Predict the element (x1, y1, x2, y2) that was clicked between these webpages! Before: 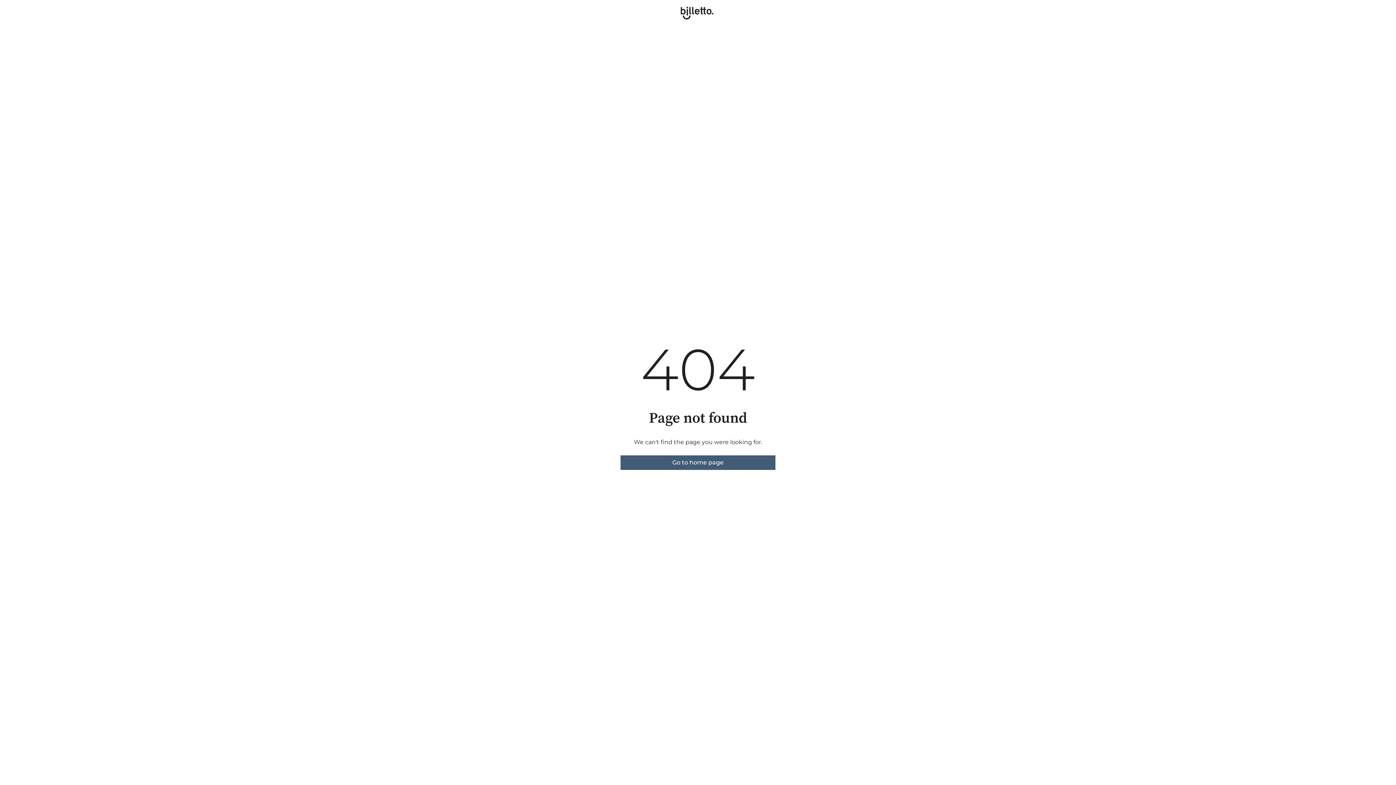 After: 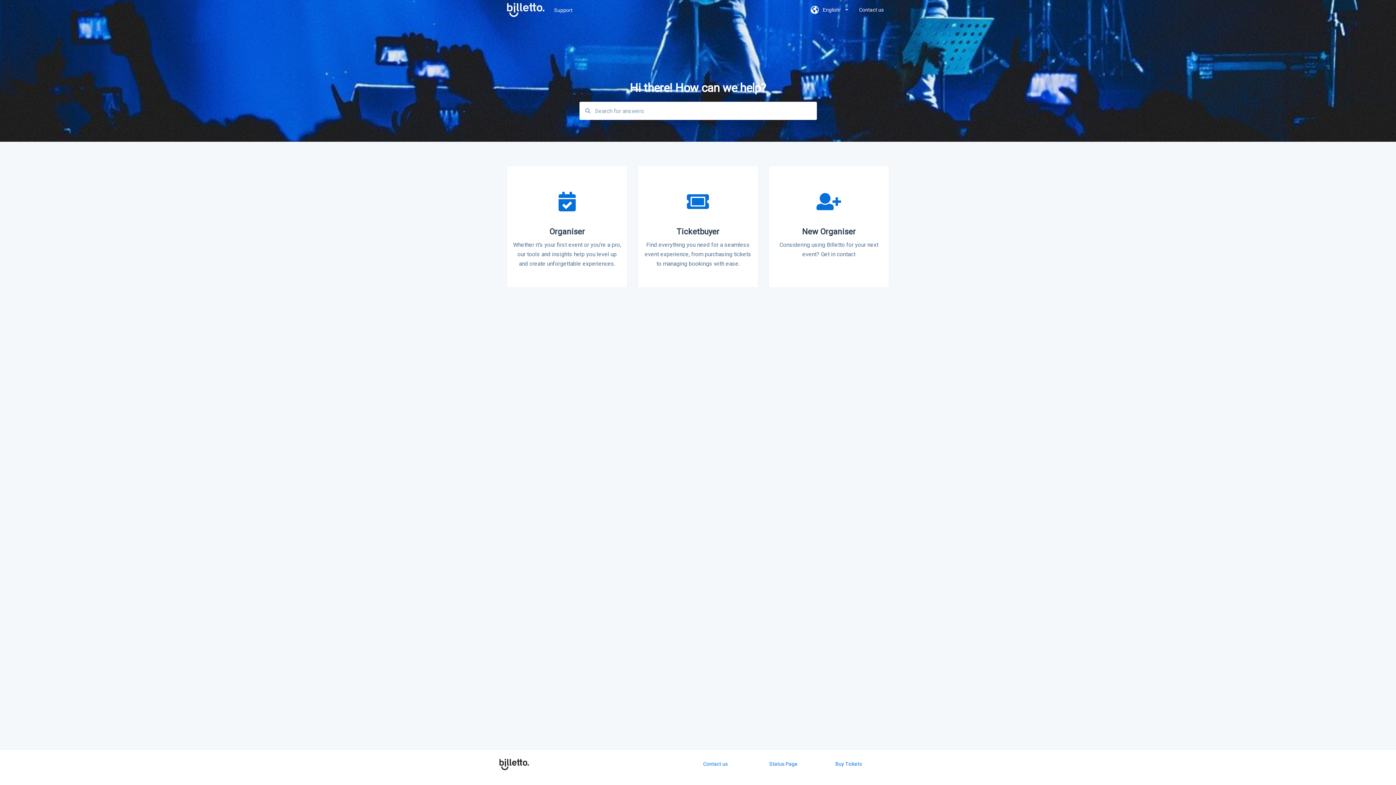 Action: label: Go to home page bbox: (620, 455, 775, 470)